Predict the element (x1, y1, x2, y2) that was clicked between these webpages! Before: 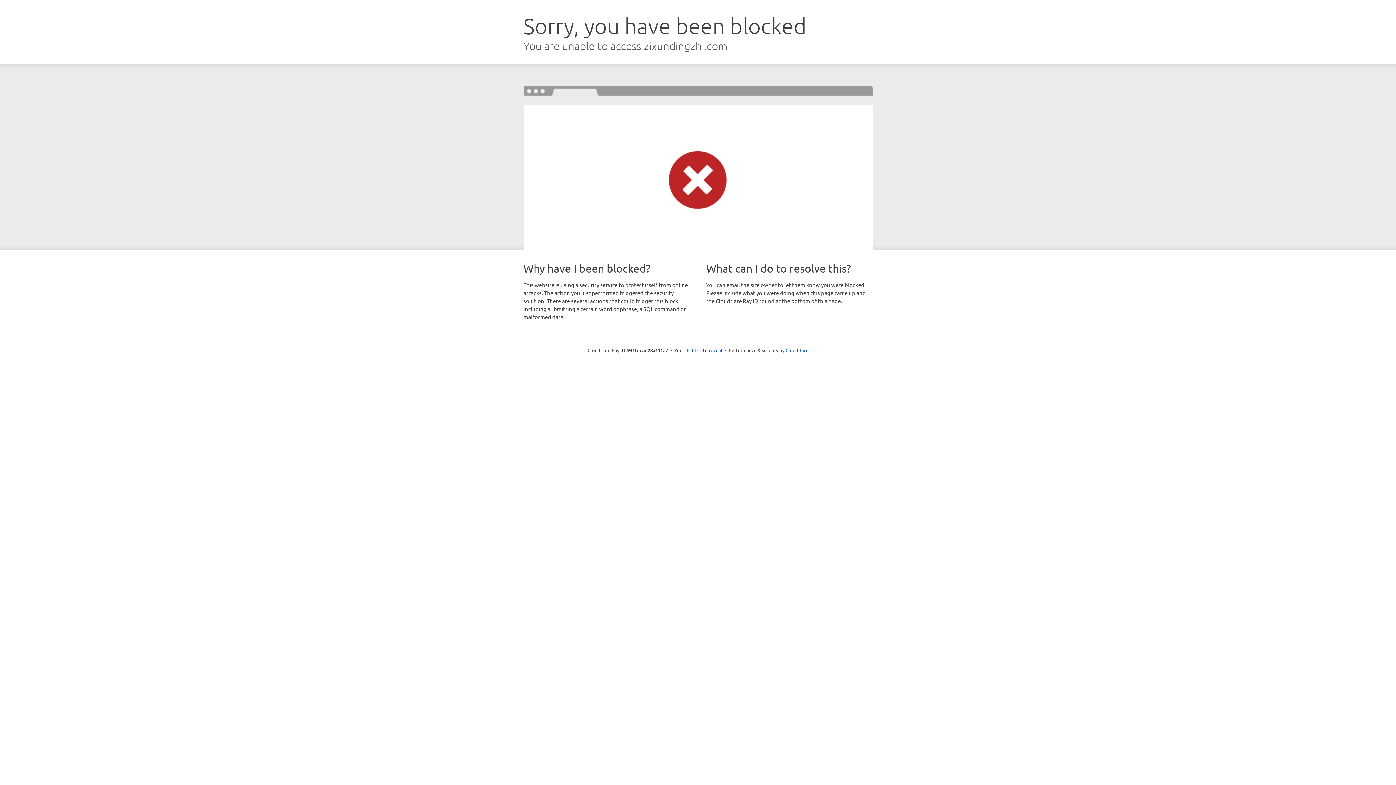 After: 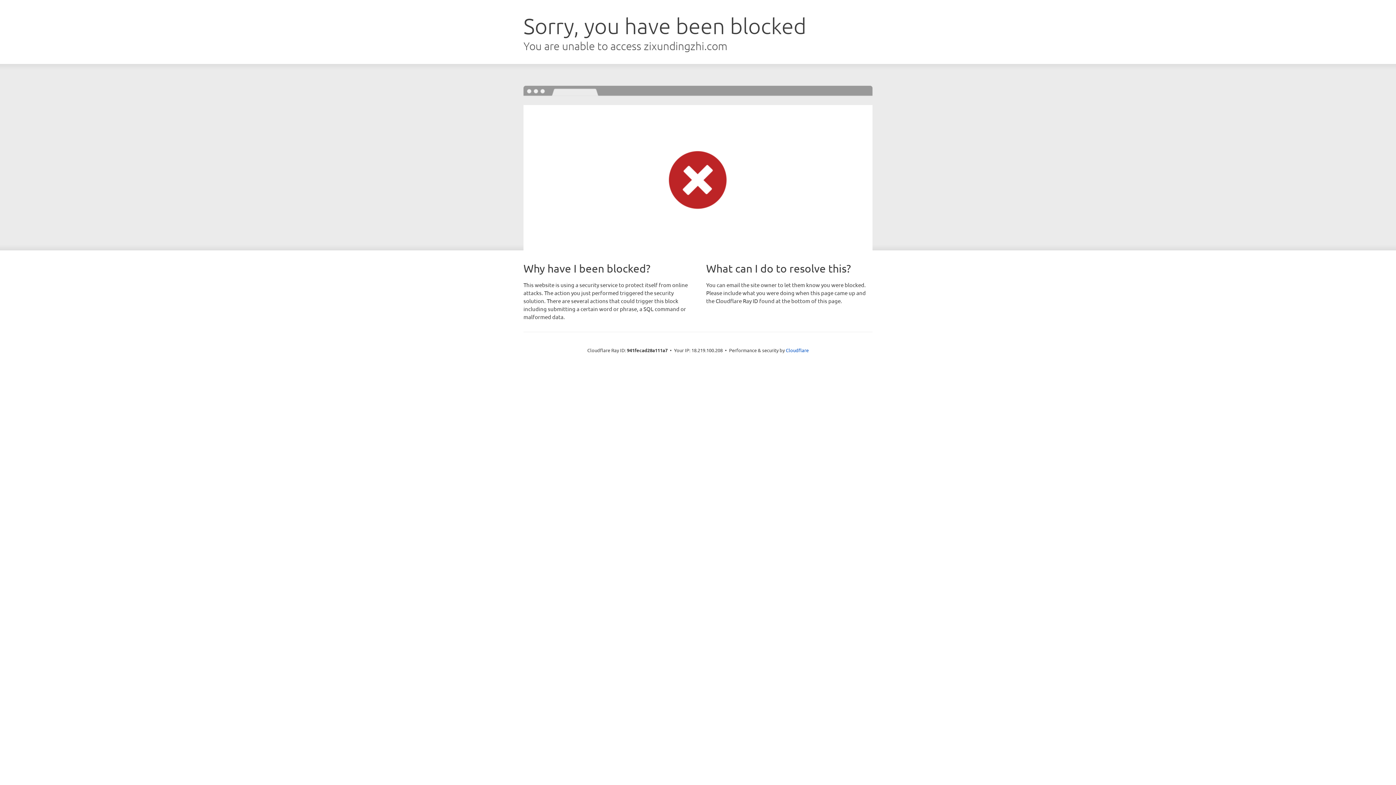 Action: label: Click to reveal bbox: (692, 346, 722, 353)